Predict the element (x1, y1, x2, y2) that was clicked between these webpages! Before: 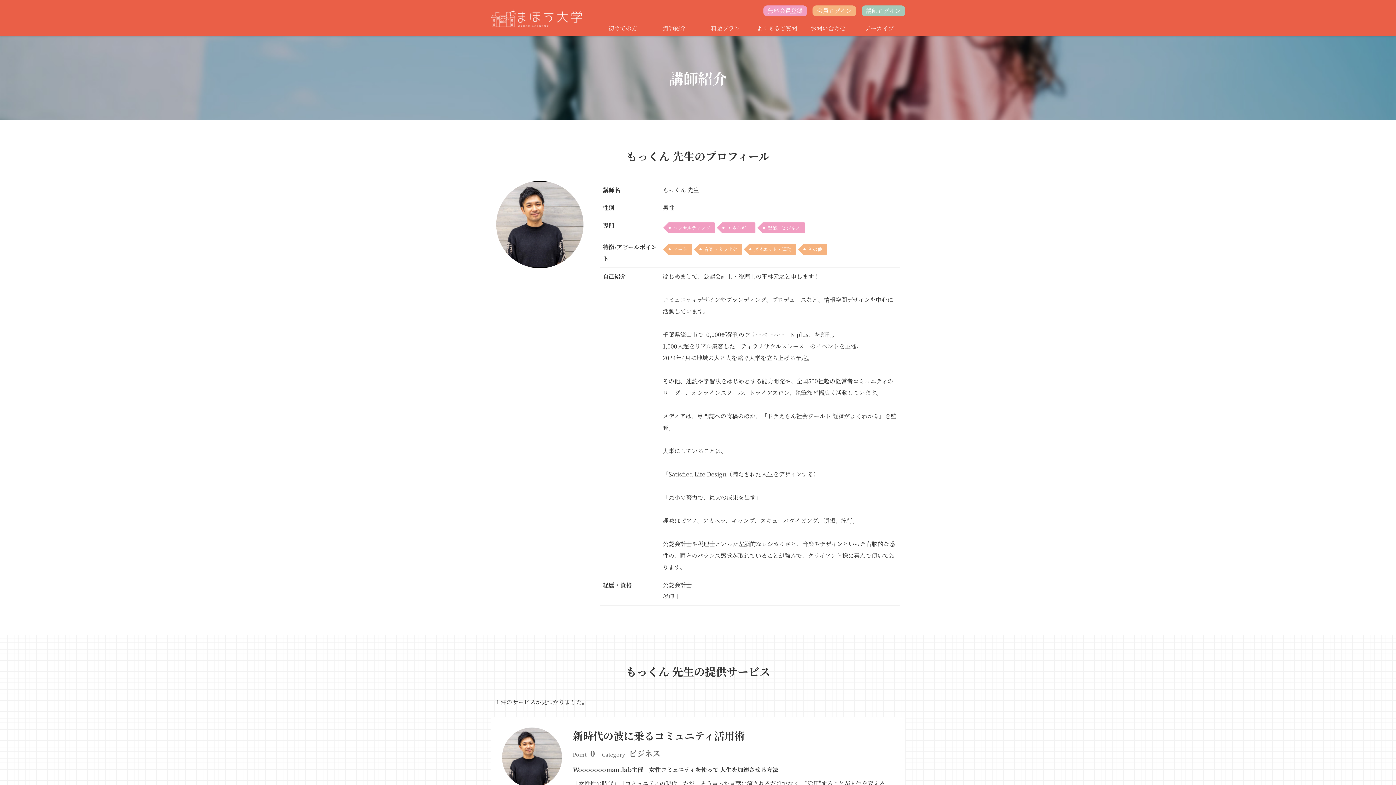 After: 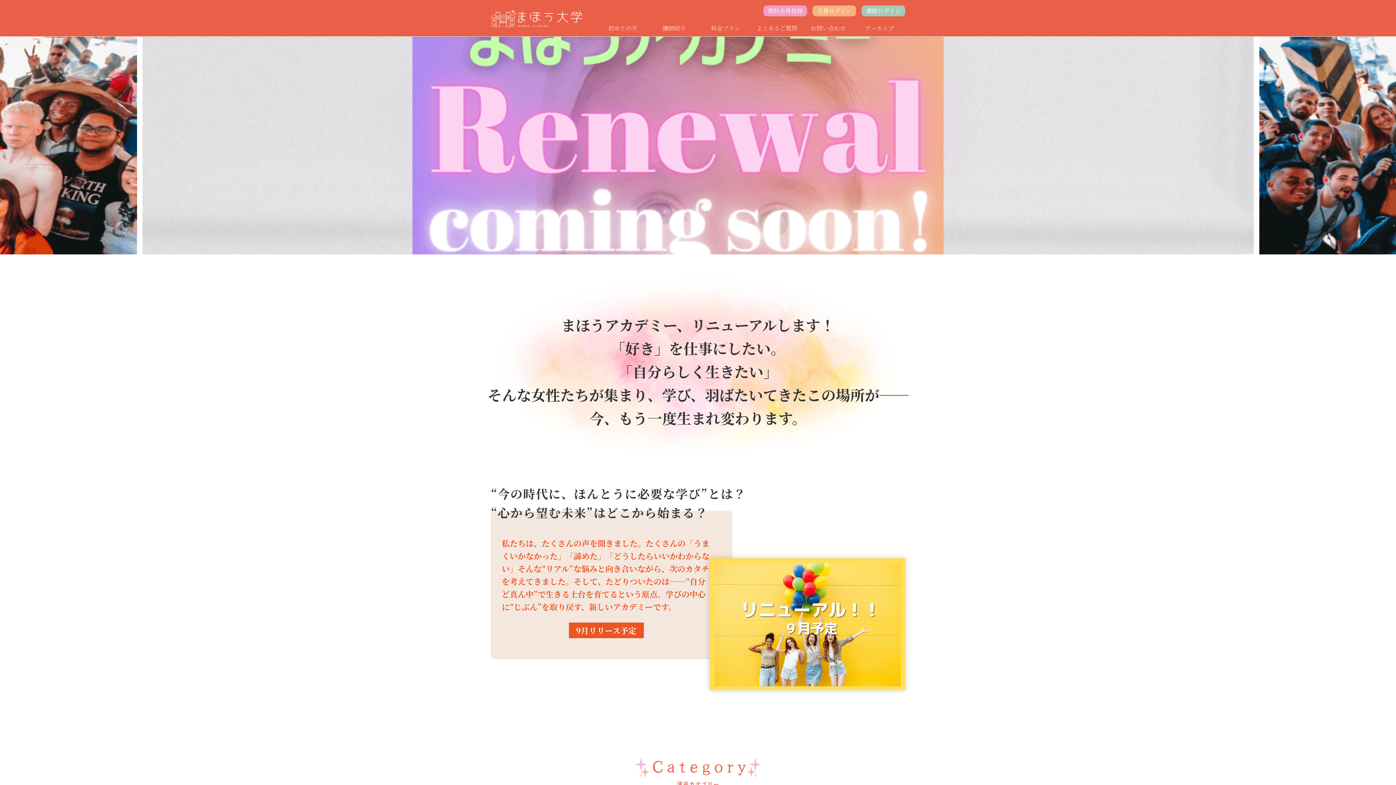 Action: label: まほう大学 bbox: (490, 9, 586, 27)